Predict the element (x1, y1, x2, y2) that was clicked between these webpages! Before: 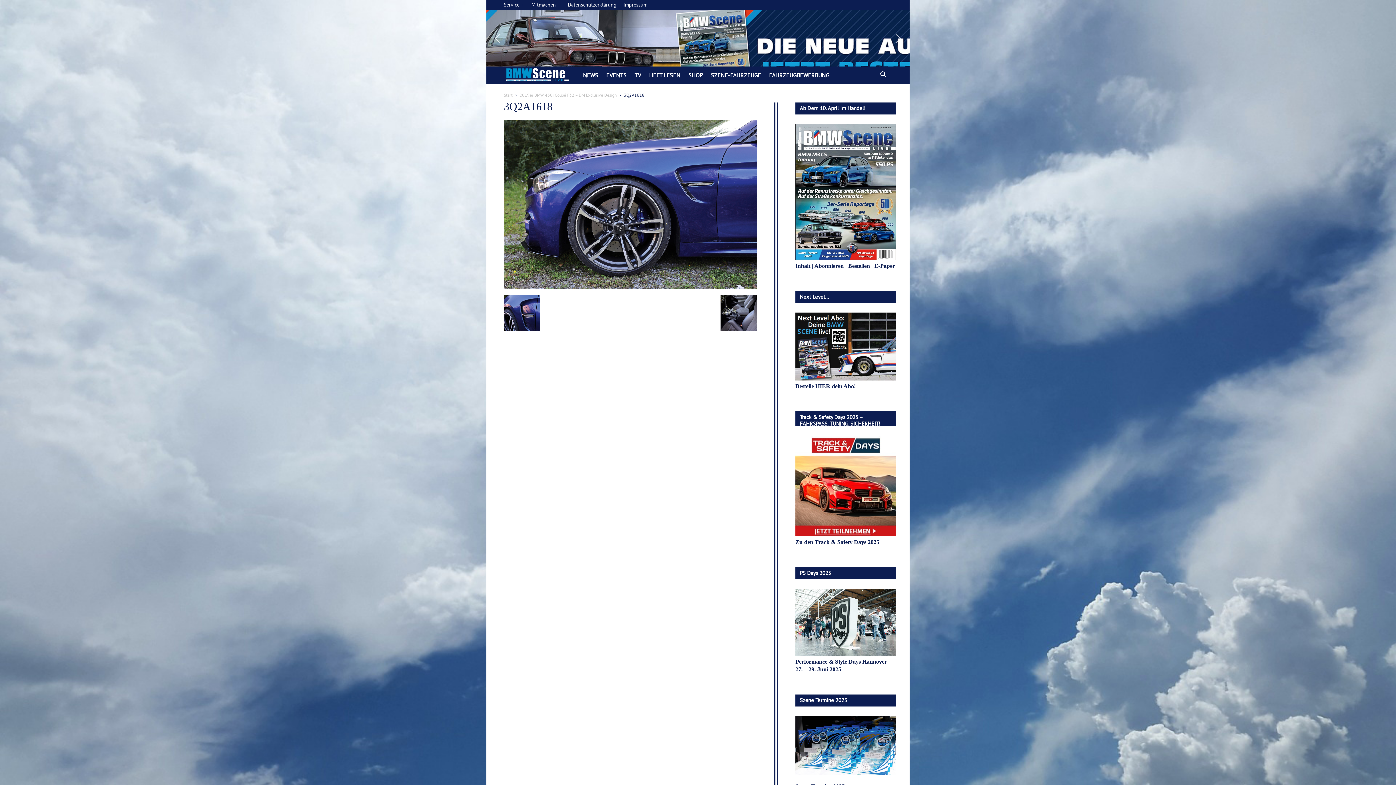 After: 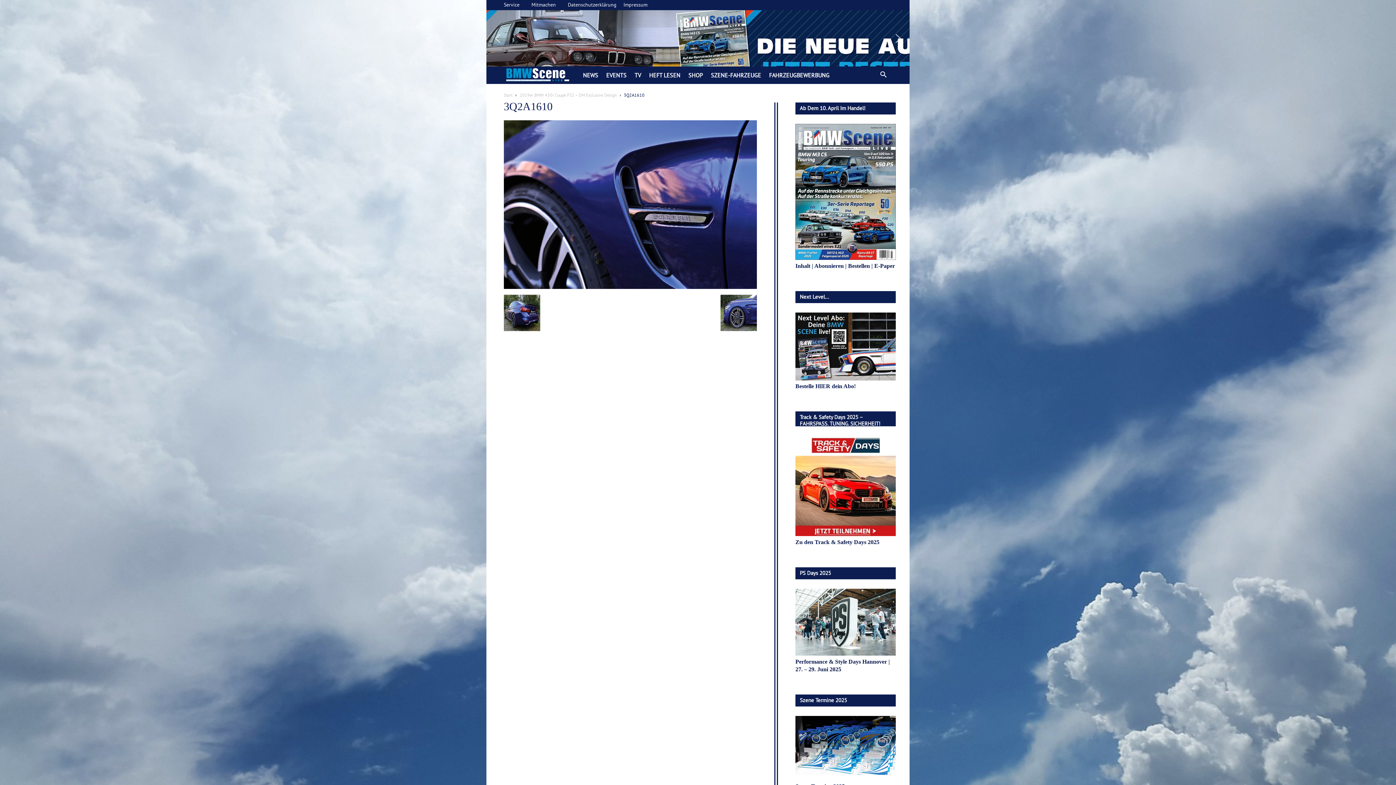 Action: bbox: (504, 326, 540, 332)